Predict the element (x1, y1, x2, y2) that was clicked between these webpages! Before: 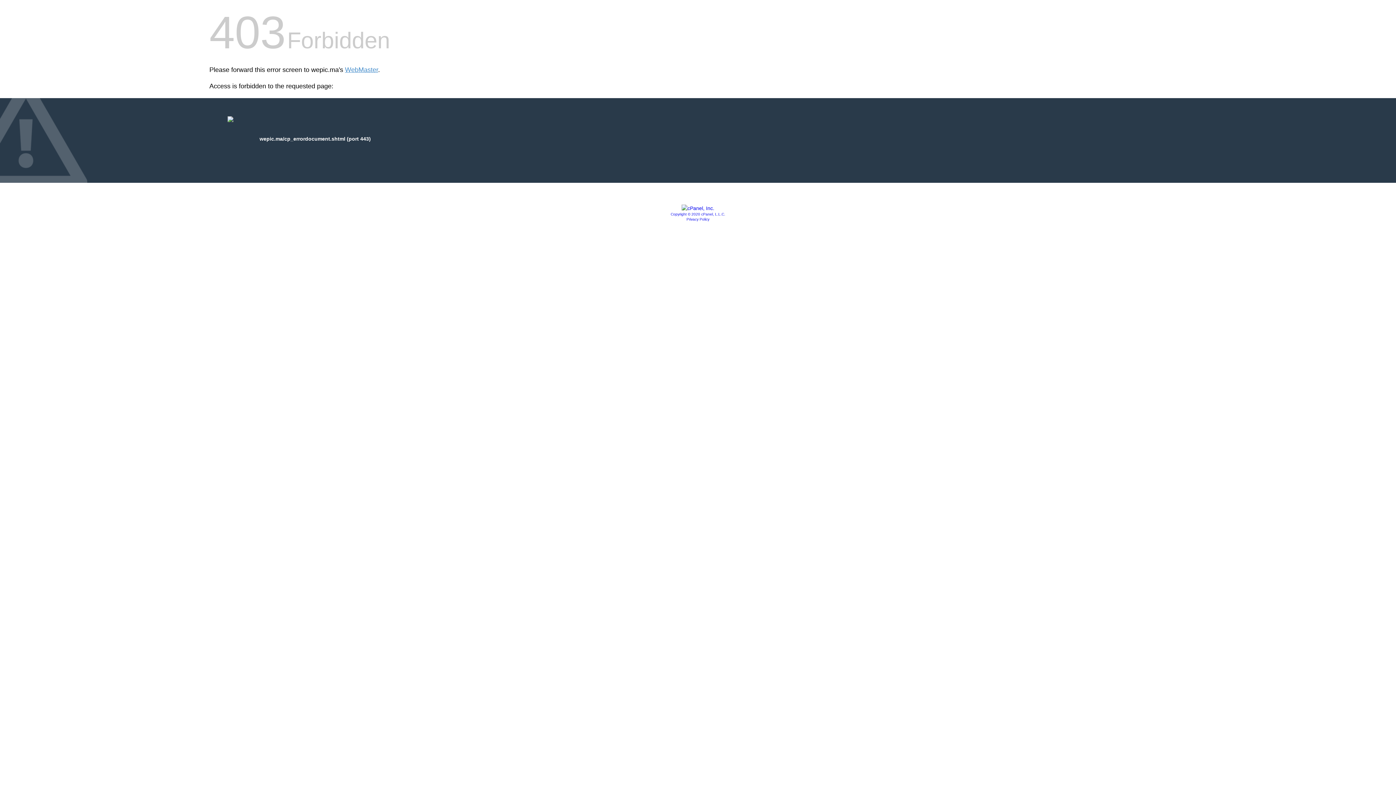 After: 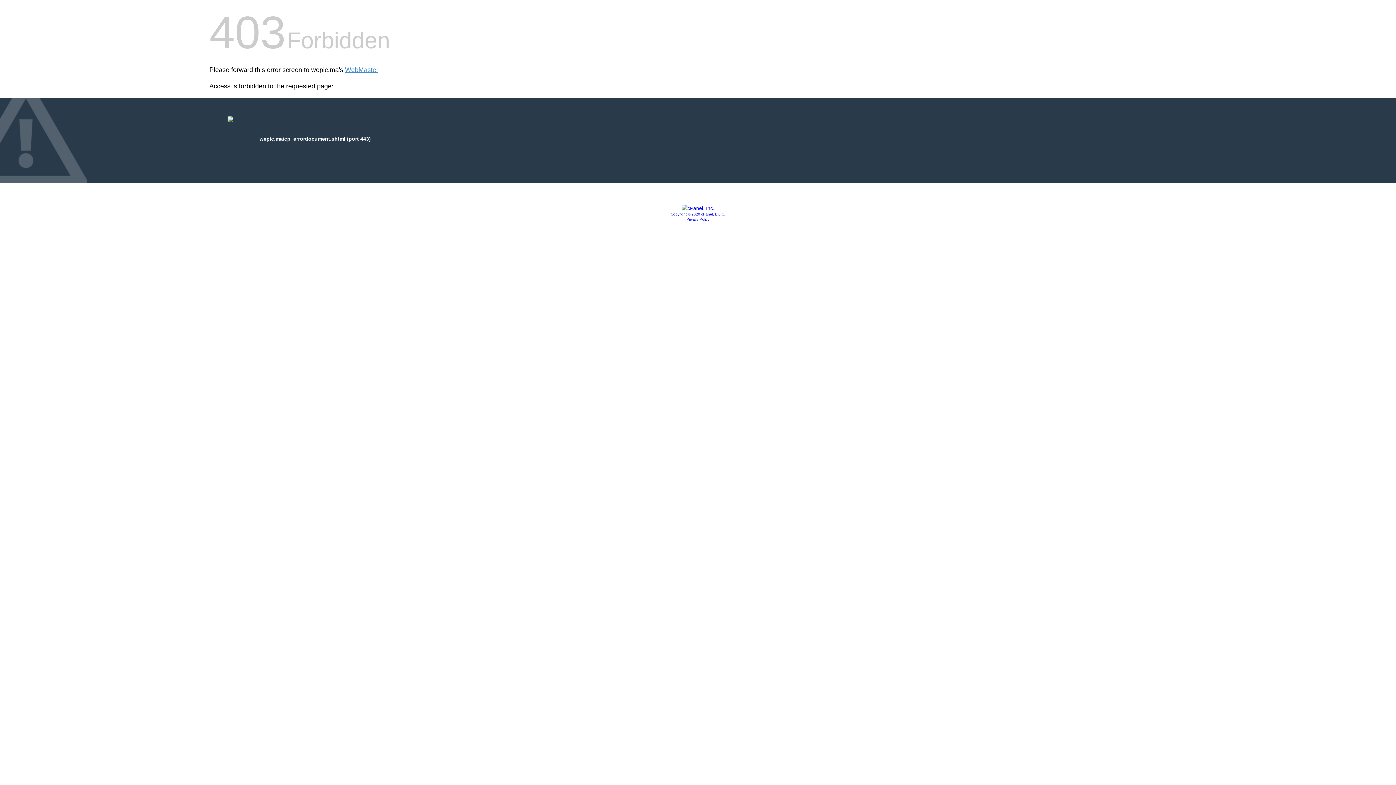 Action: bbox: (670, 212, 725, 216) label: Copyright © 2020 cPanel, L.L.C.